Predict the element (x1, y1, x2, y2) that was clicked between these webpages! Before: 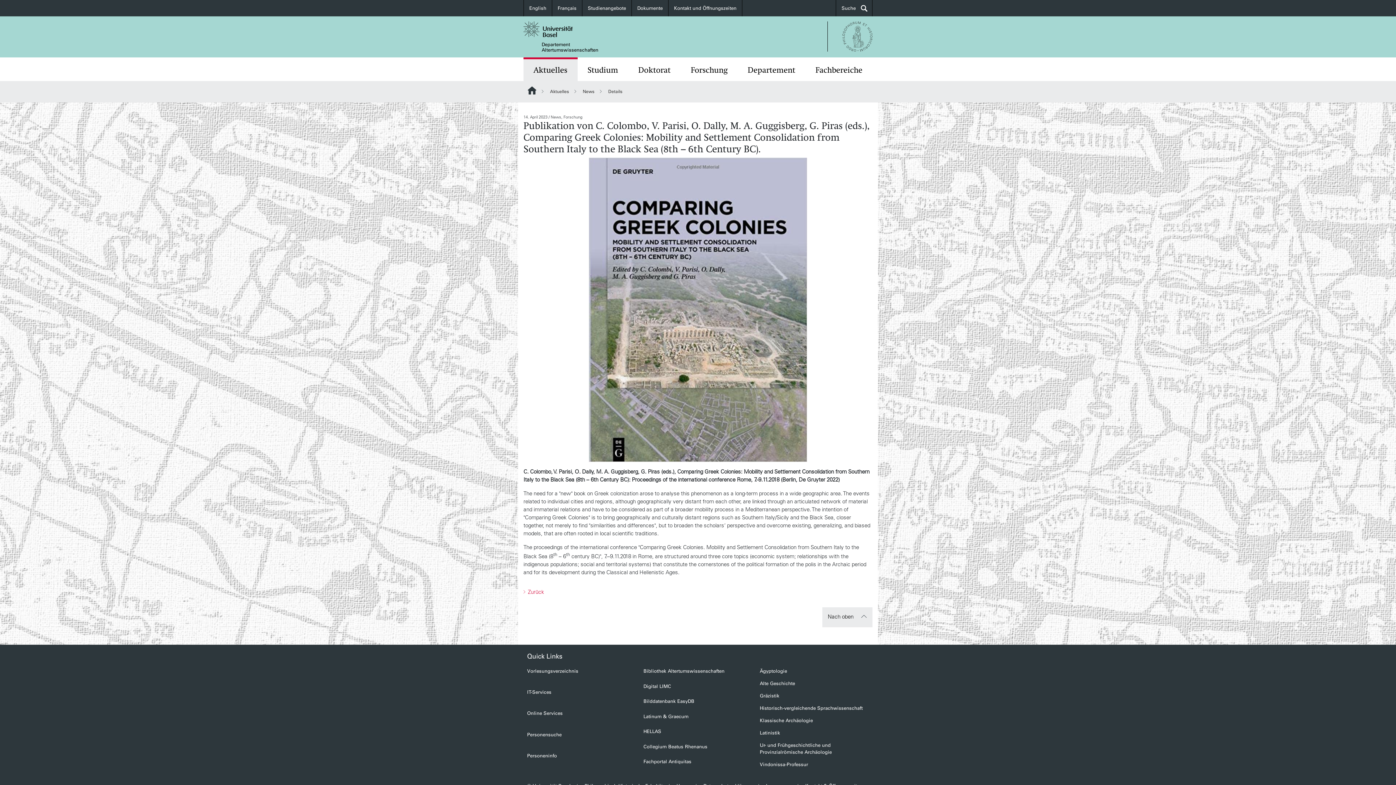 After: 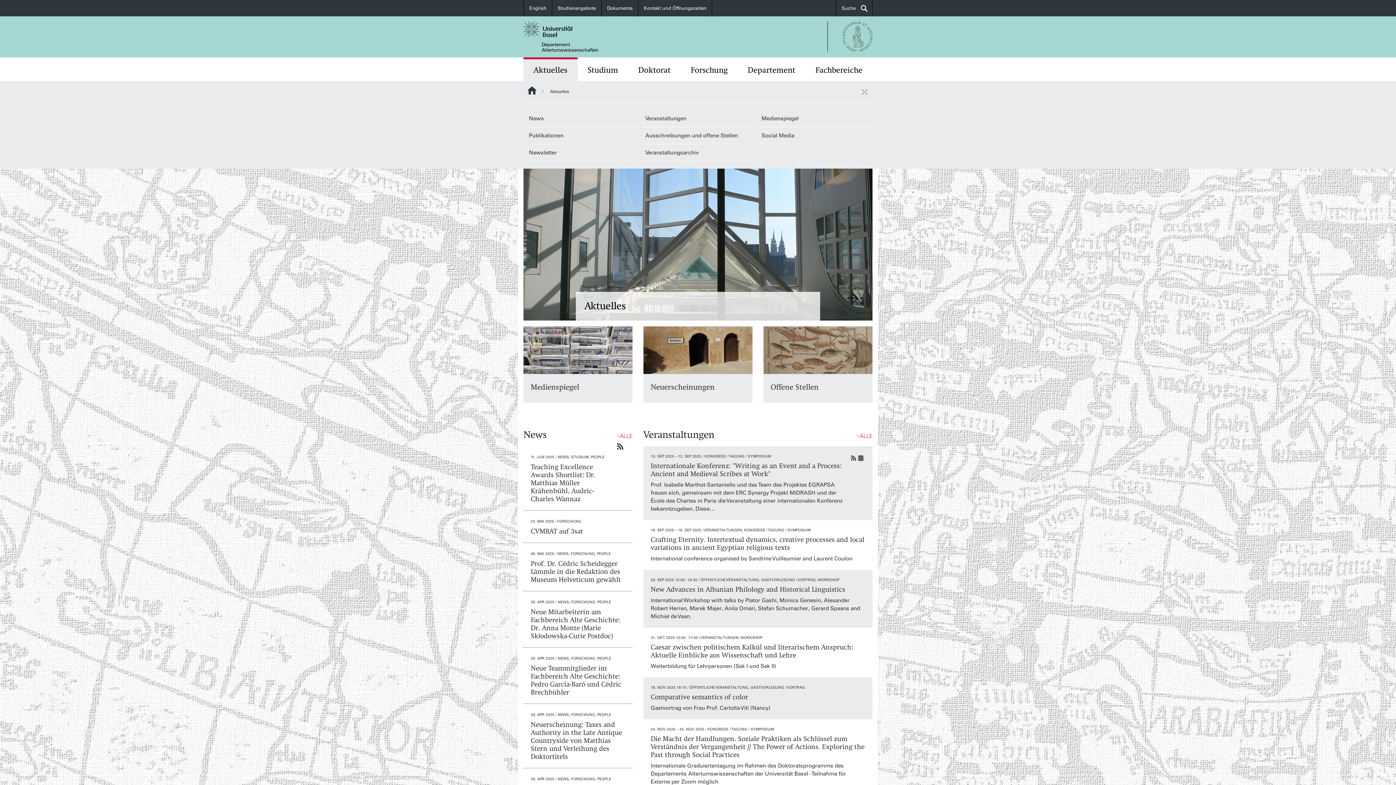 Action: label: Aktuelles bbox: (523, 57, 577, 81)